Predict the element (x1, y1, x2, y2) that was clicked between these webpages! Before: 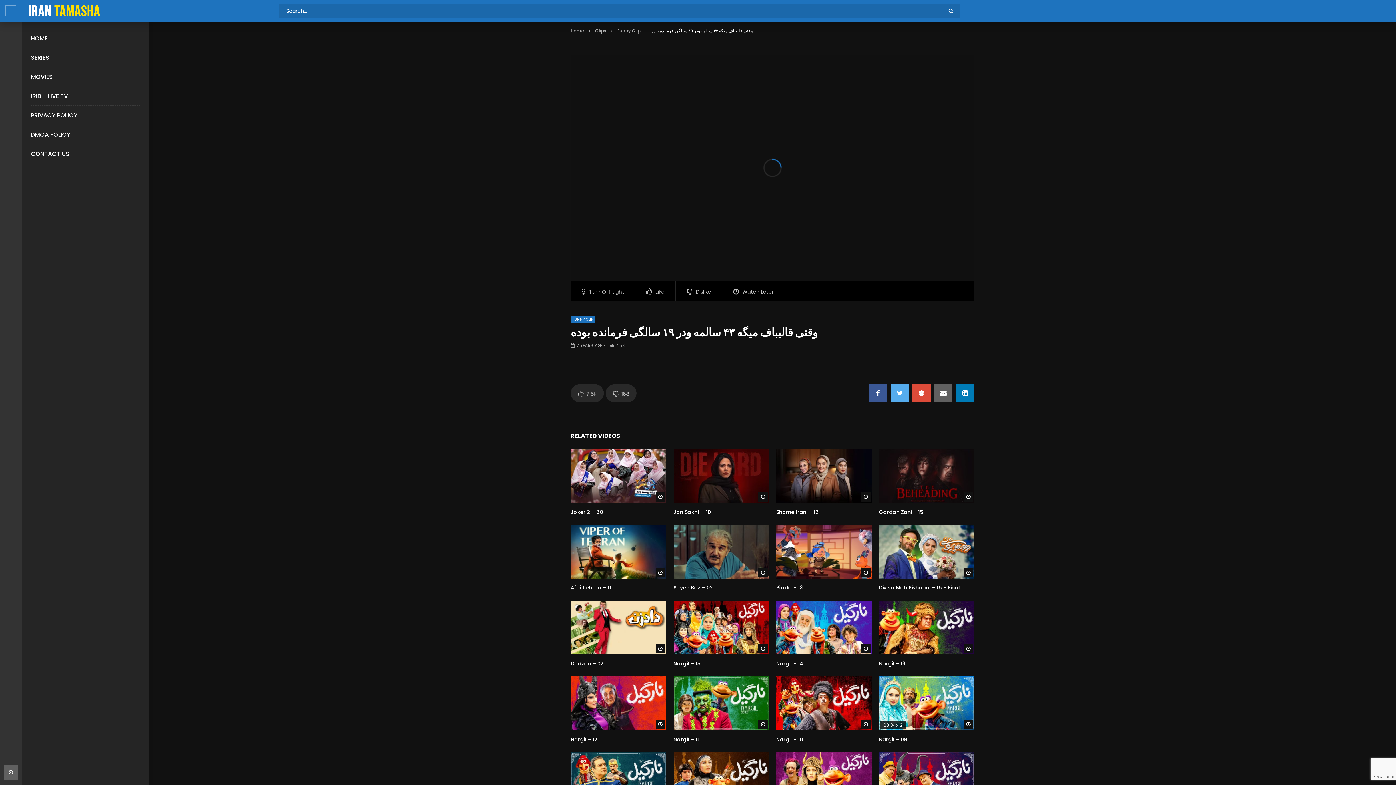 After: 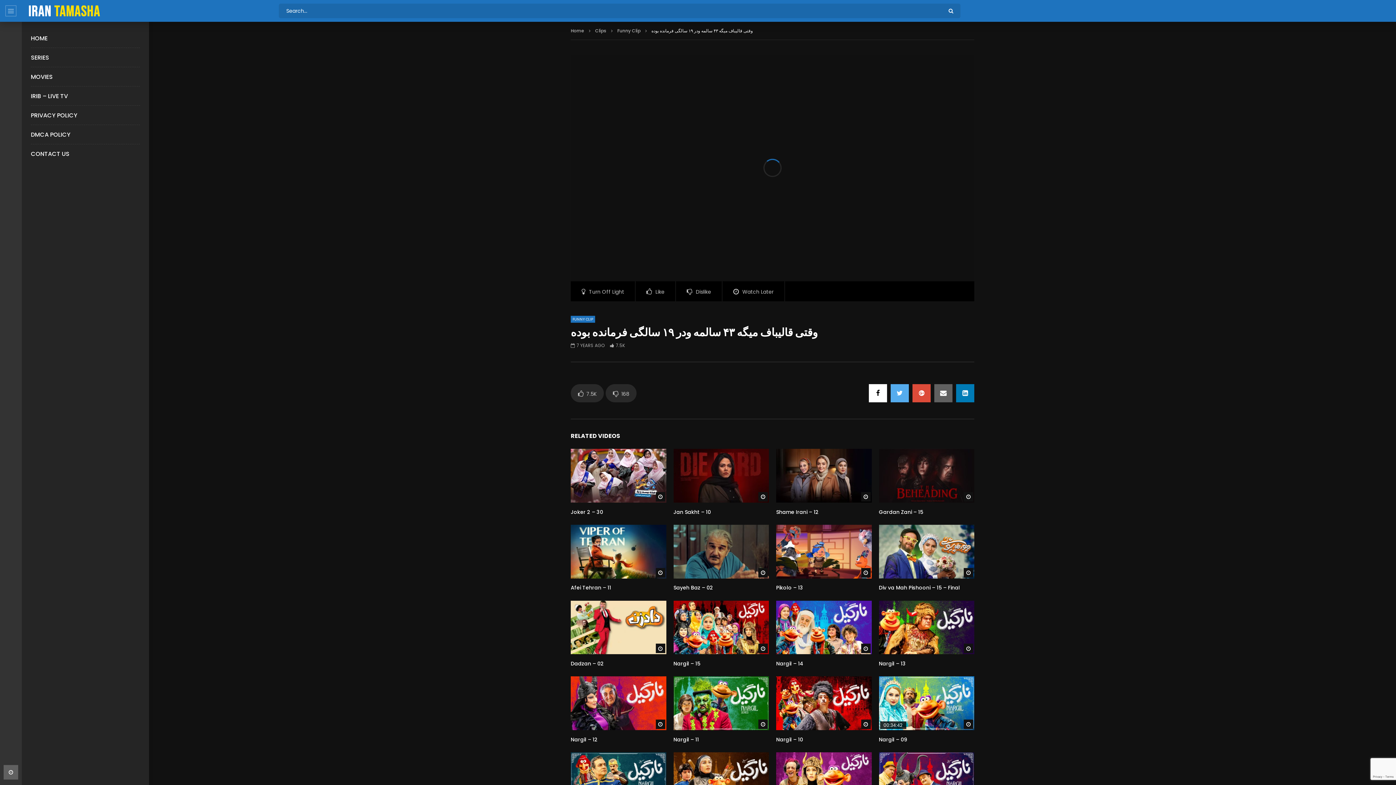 Action: bbox: (869, 384, 887, 402)